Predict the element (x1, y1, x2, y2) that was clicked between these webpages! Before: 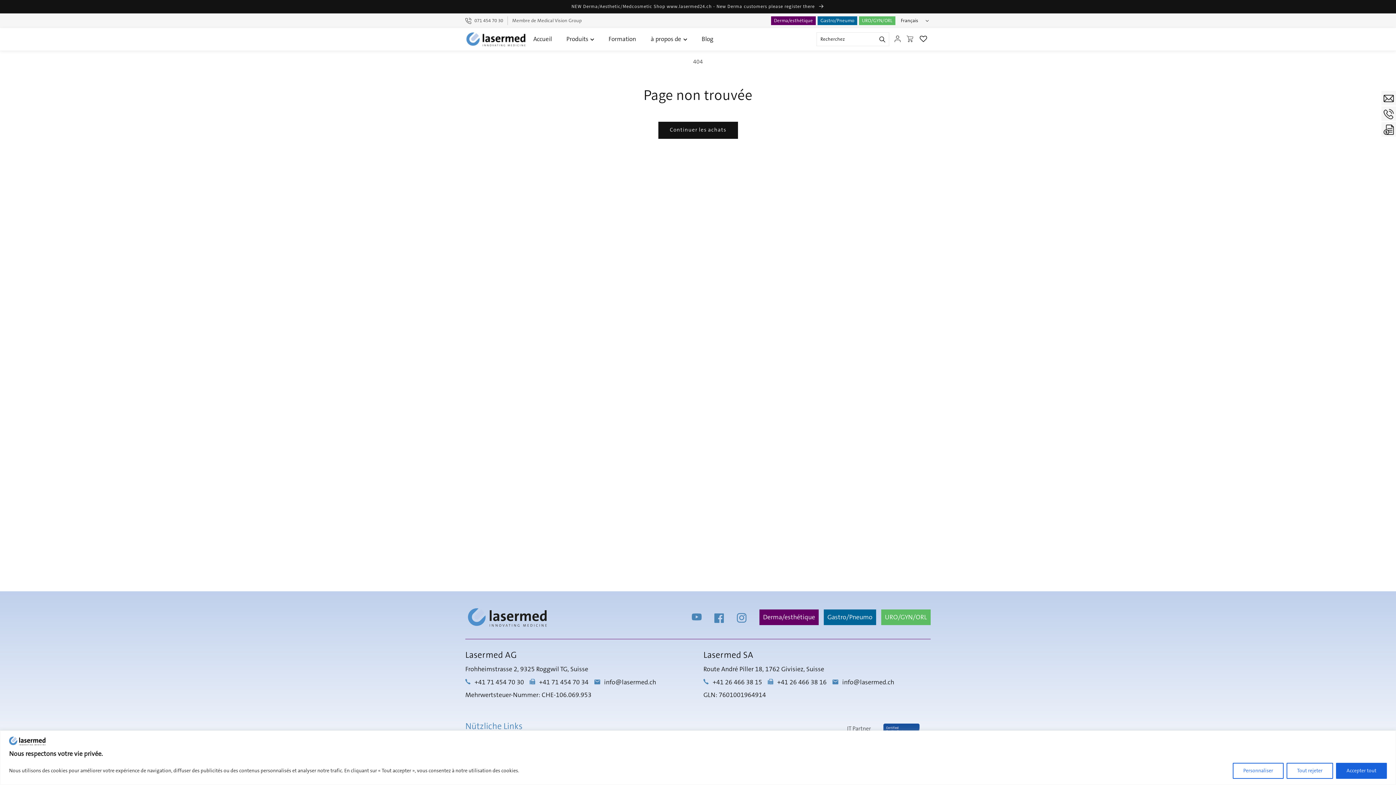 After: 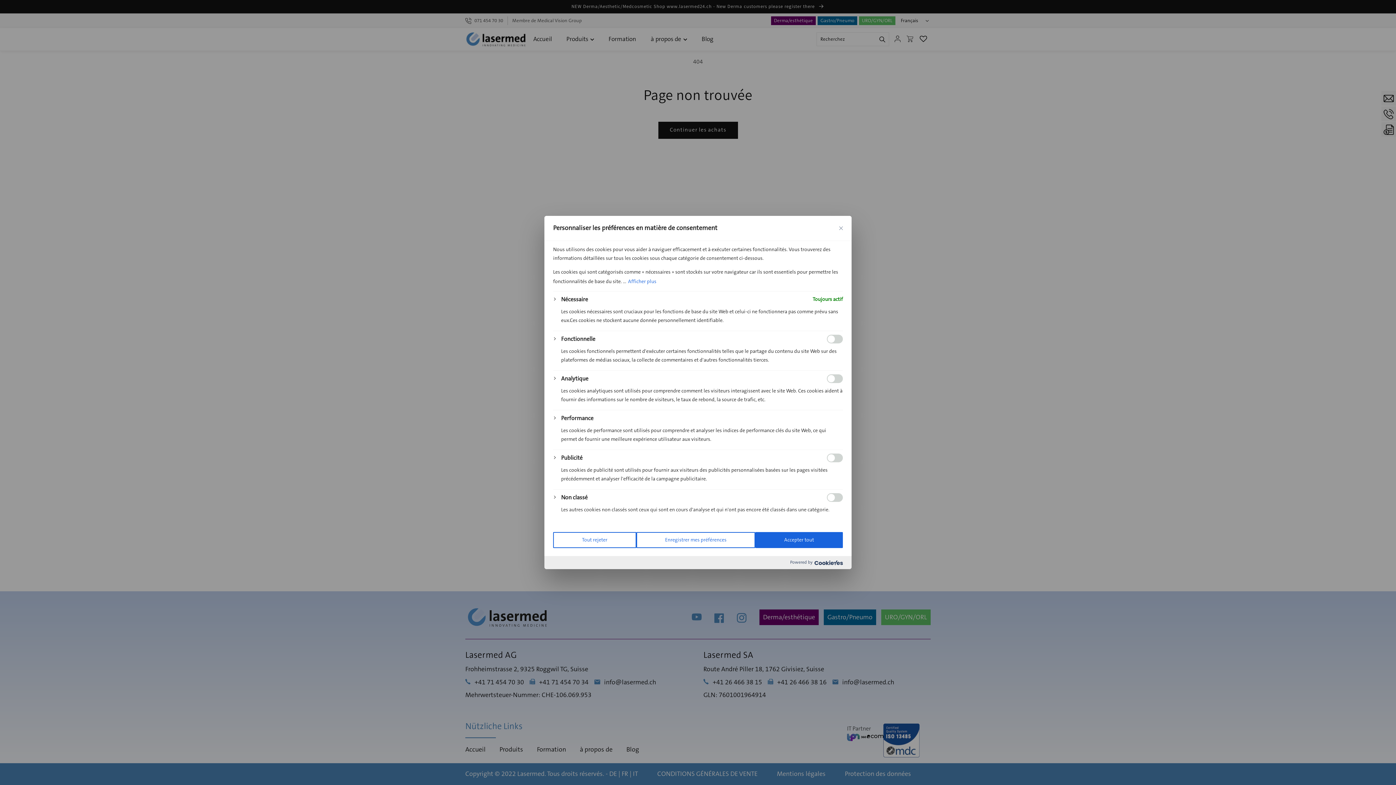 Action: bbox: (1233, 763, 1284, 779) label: Personnaliser